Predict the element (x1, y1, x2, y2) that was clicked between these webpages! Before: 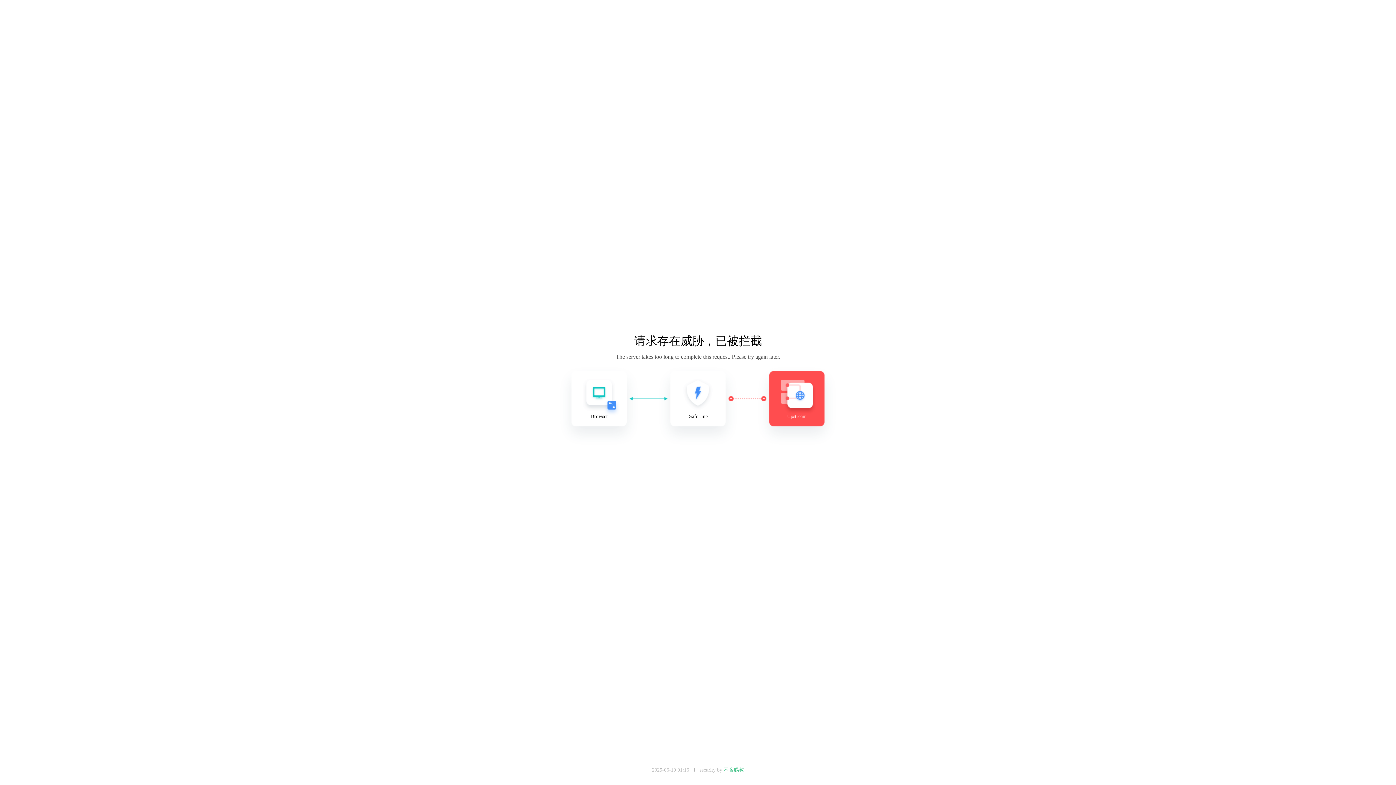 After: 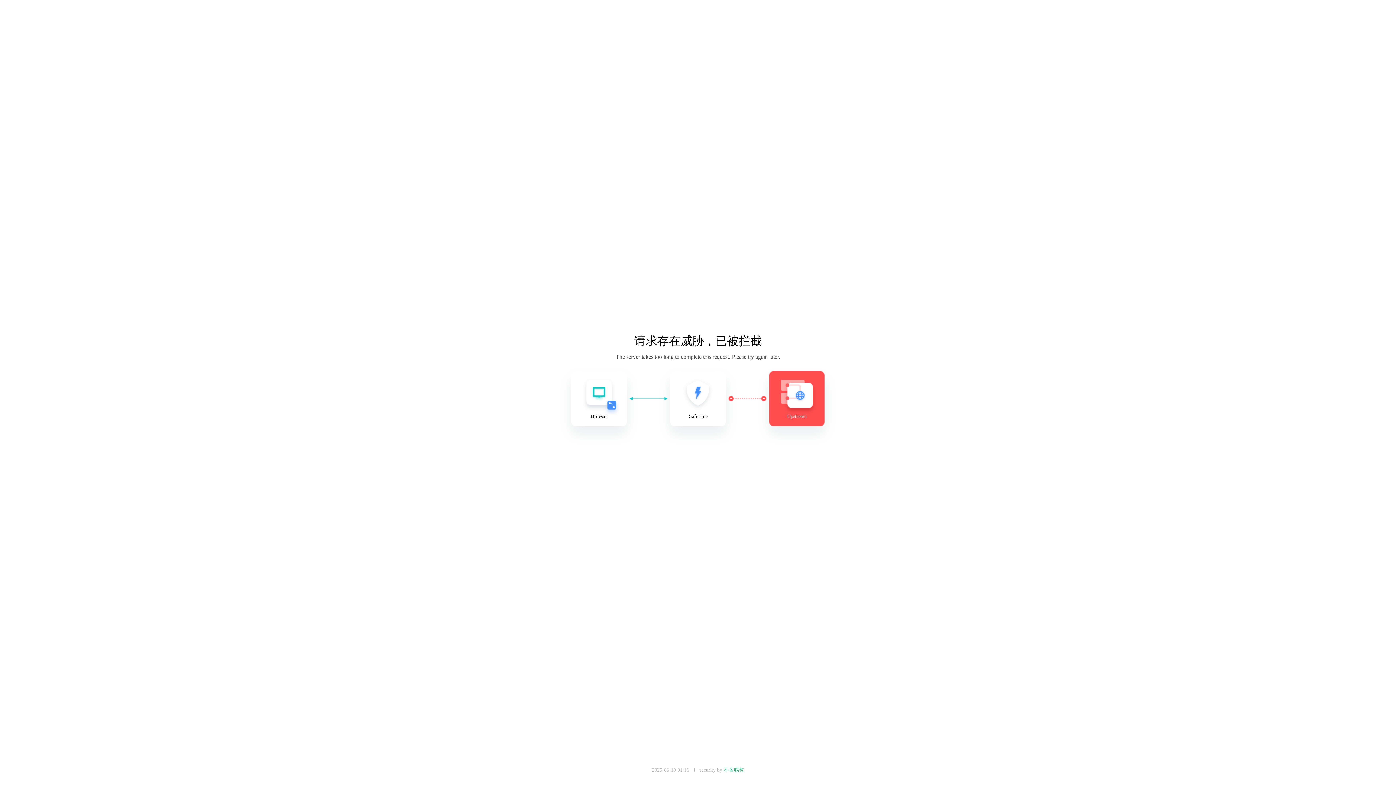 Action: label: 不吝赐教 bbox: (723, 767, 744, 773)